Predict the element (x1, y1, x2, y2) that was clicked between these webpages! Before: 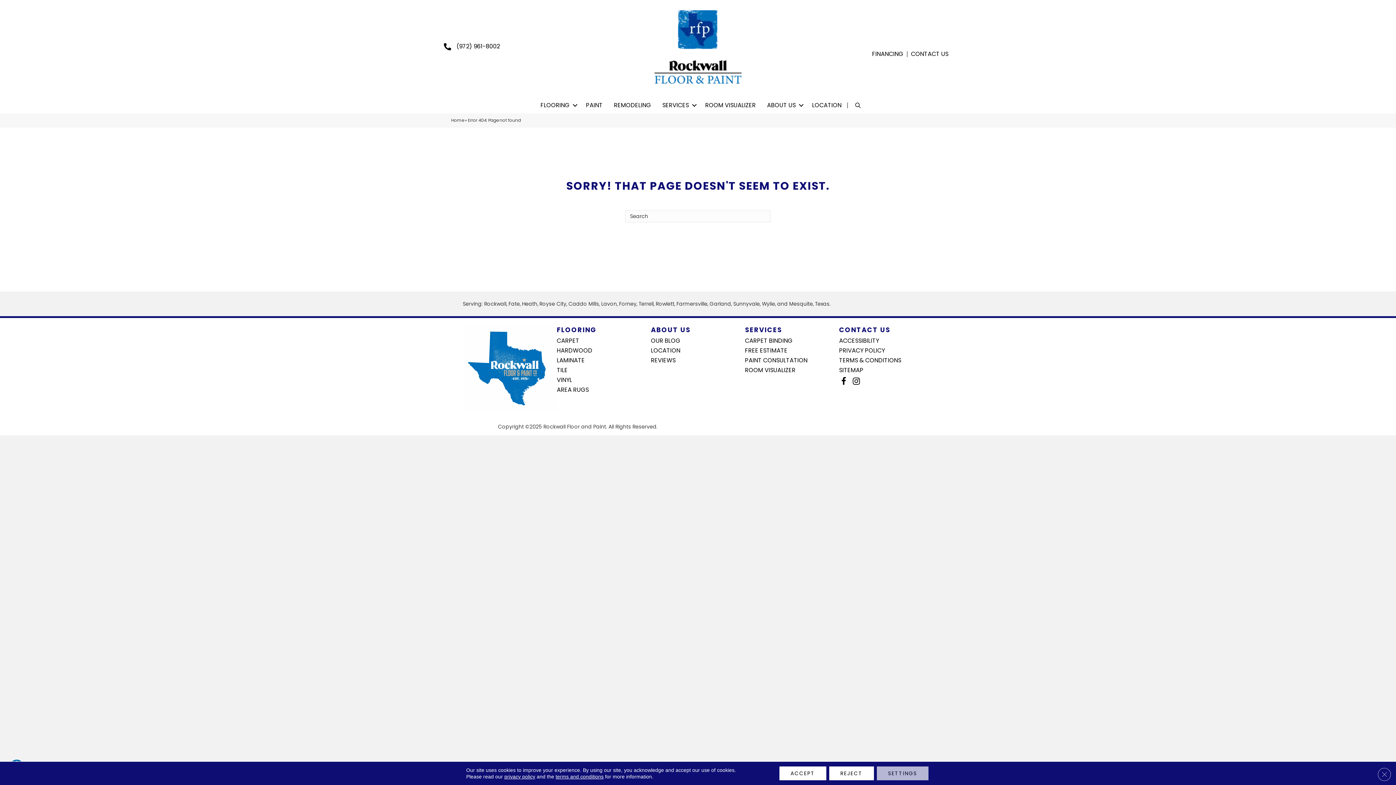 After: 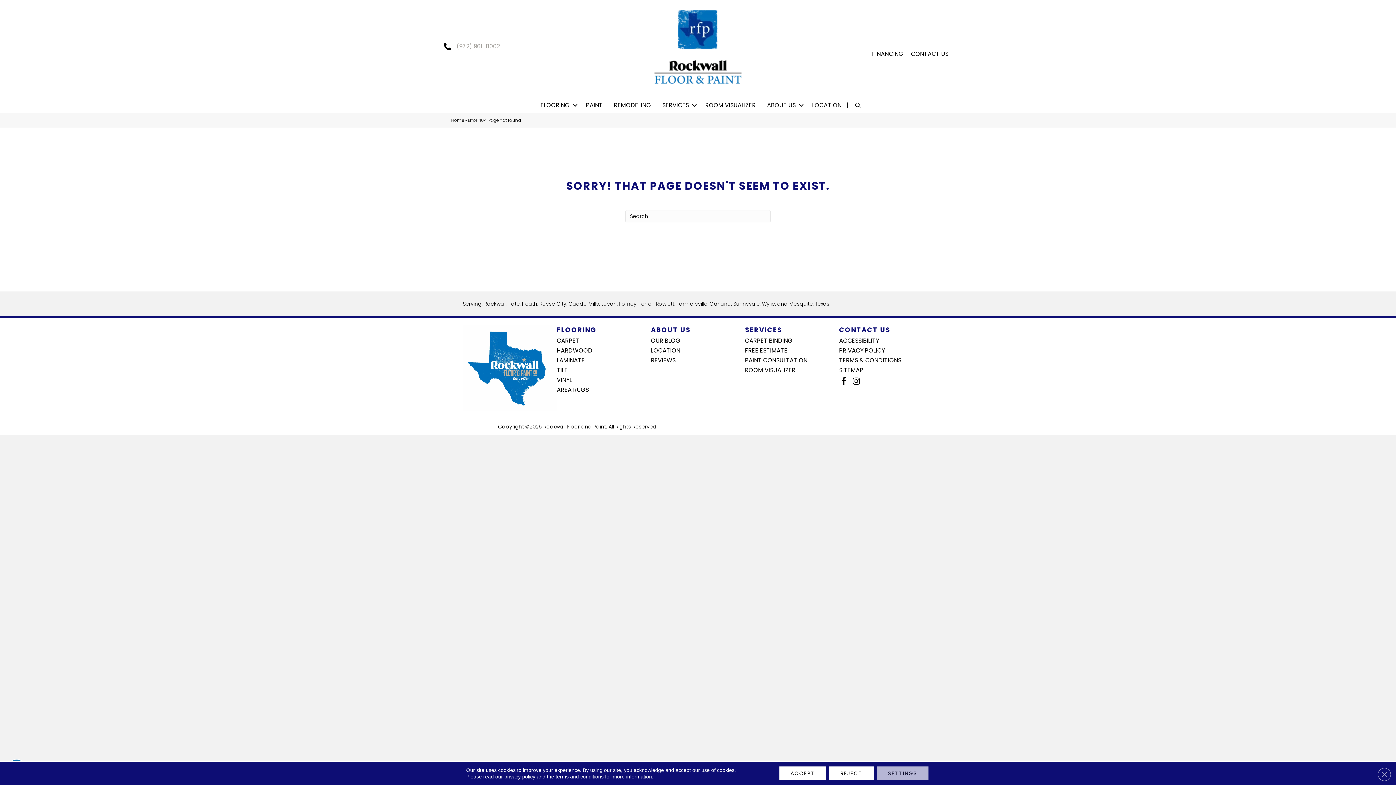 Action: bbox: (456, 40, 500, 52) label: (972) 961-8002